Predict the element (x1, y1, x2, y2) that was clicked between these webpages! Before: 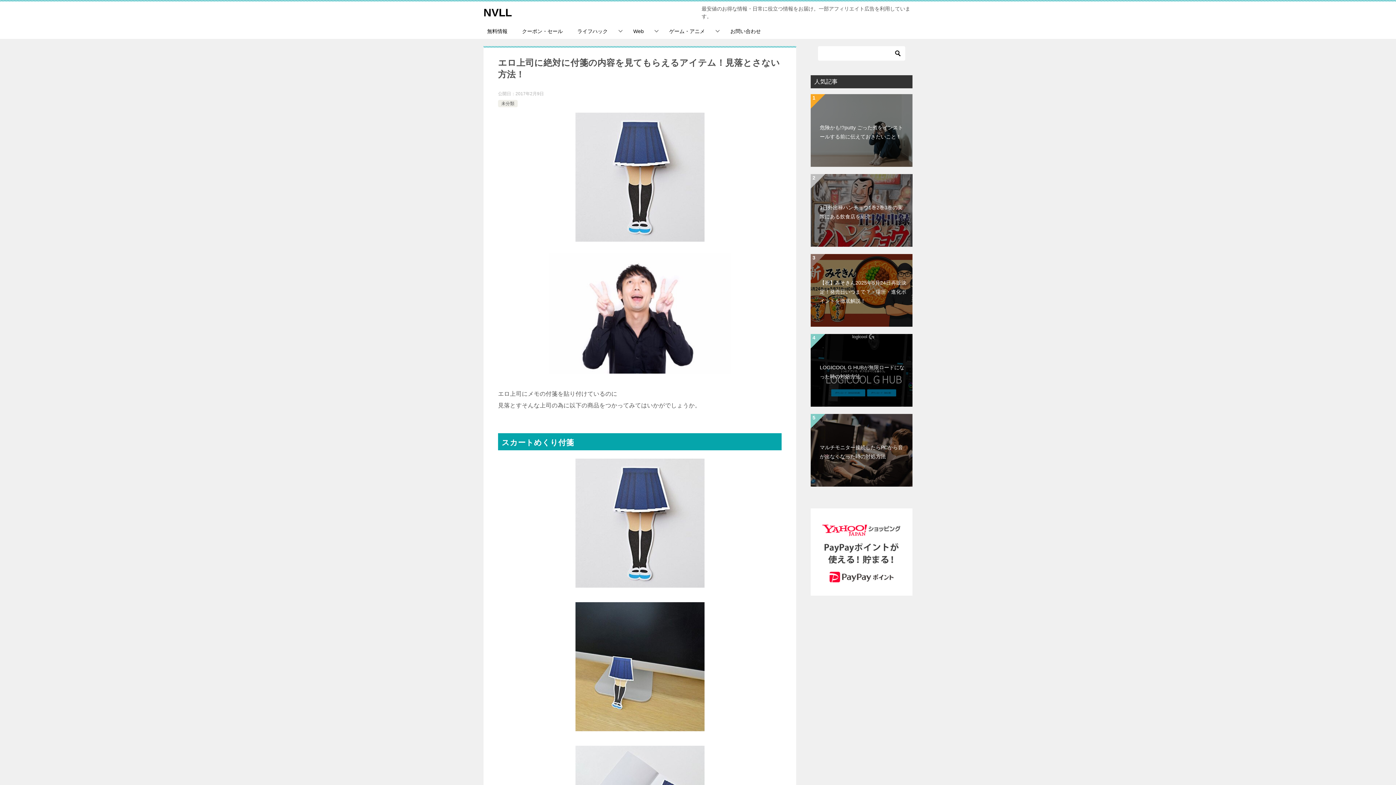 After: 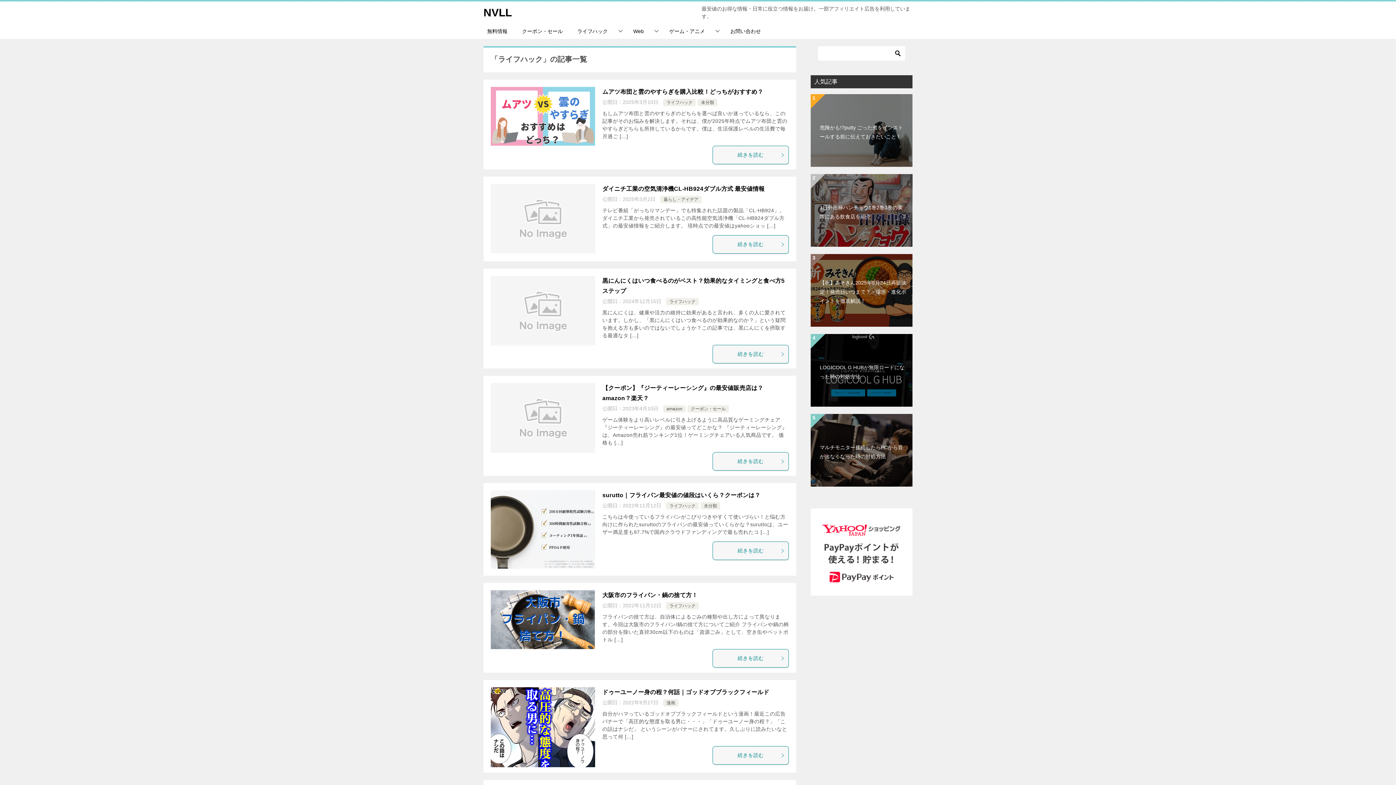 Action: label: ライフハック bbox: (570, 24, 626, 38)